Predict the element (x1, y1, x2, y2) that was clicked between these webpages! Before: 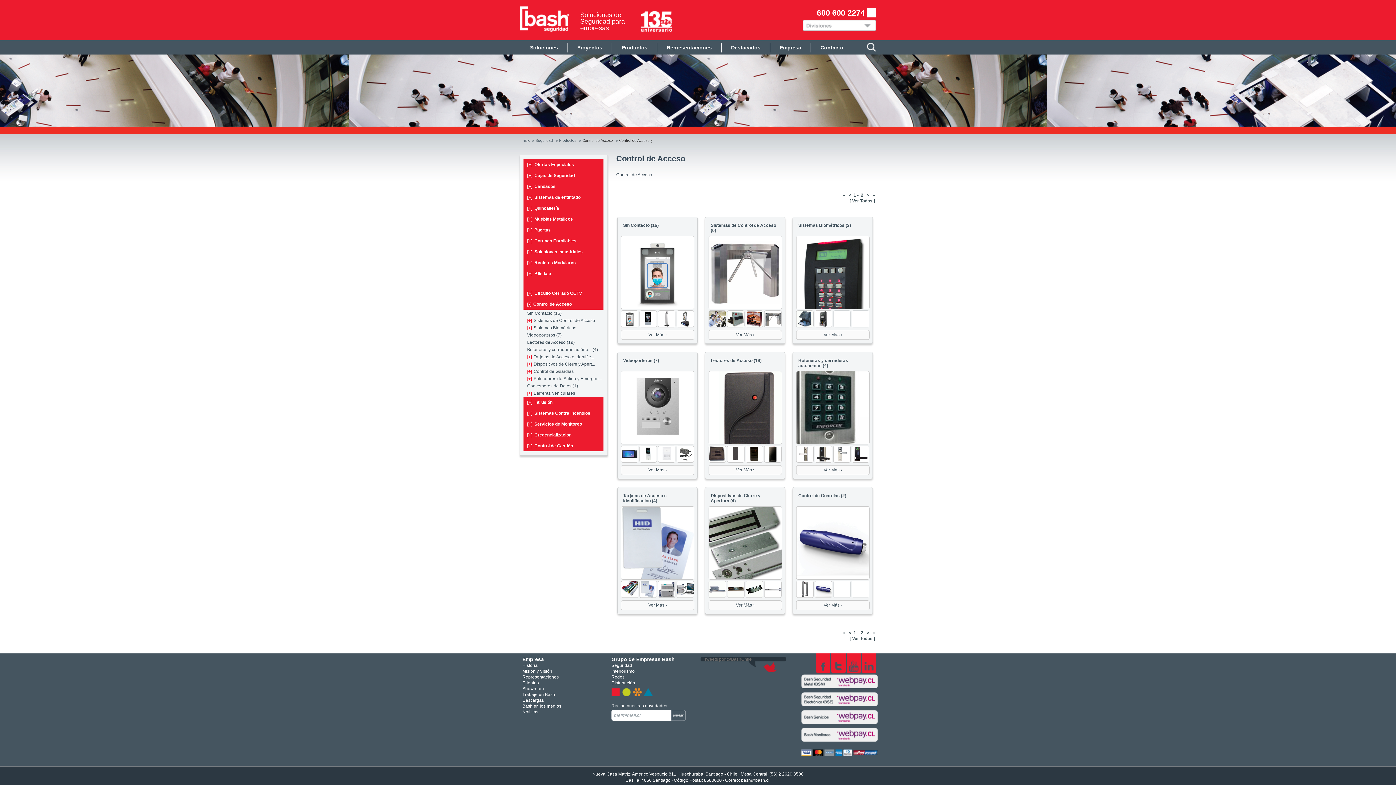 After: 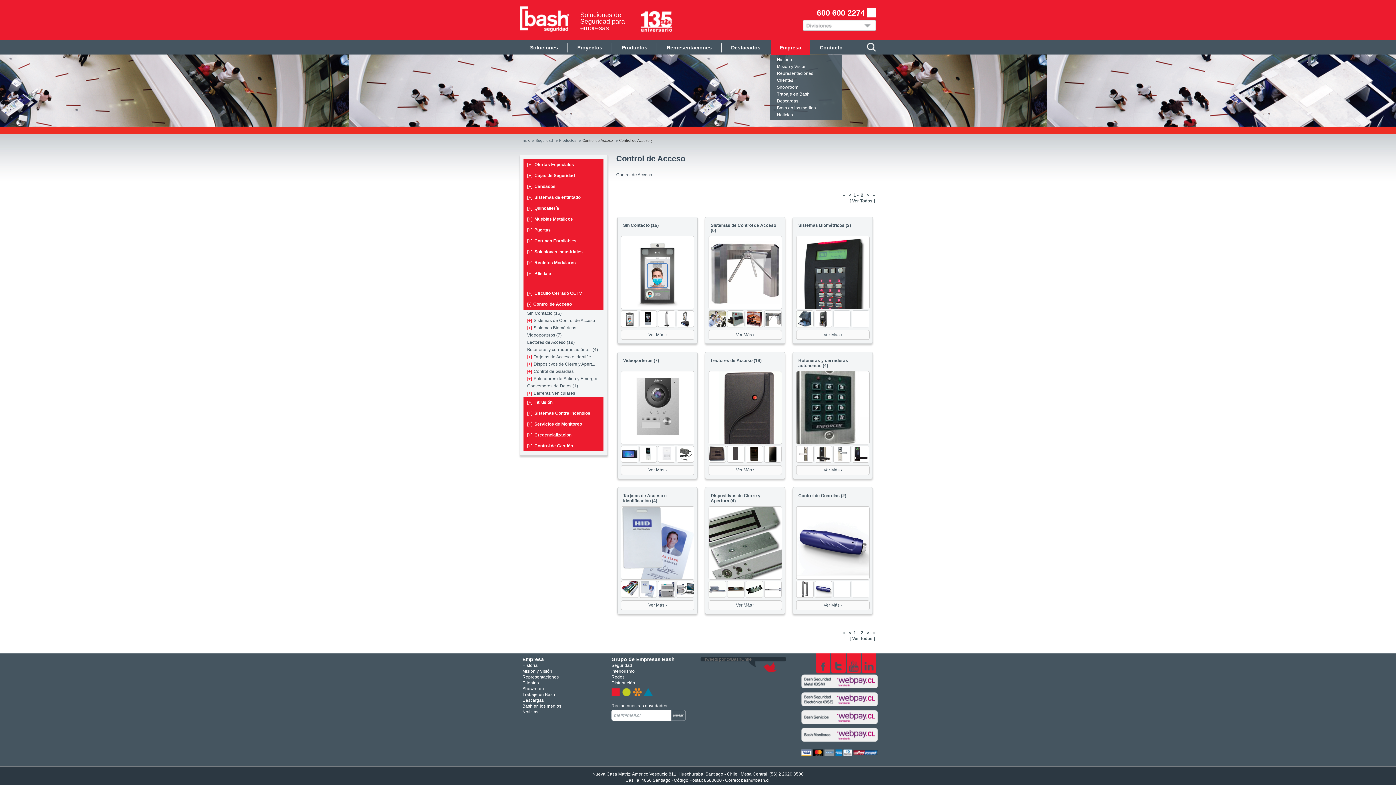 Action: label: Empresa bbox: (770, 40, 810, 54)